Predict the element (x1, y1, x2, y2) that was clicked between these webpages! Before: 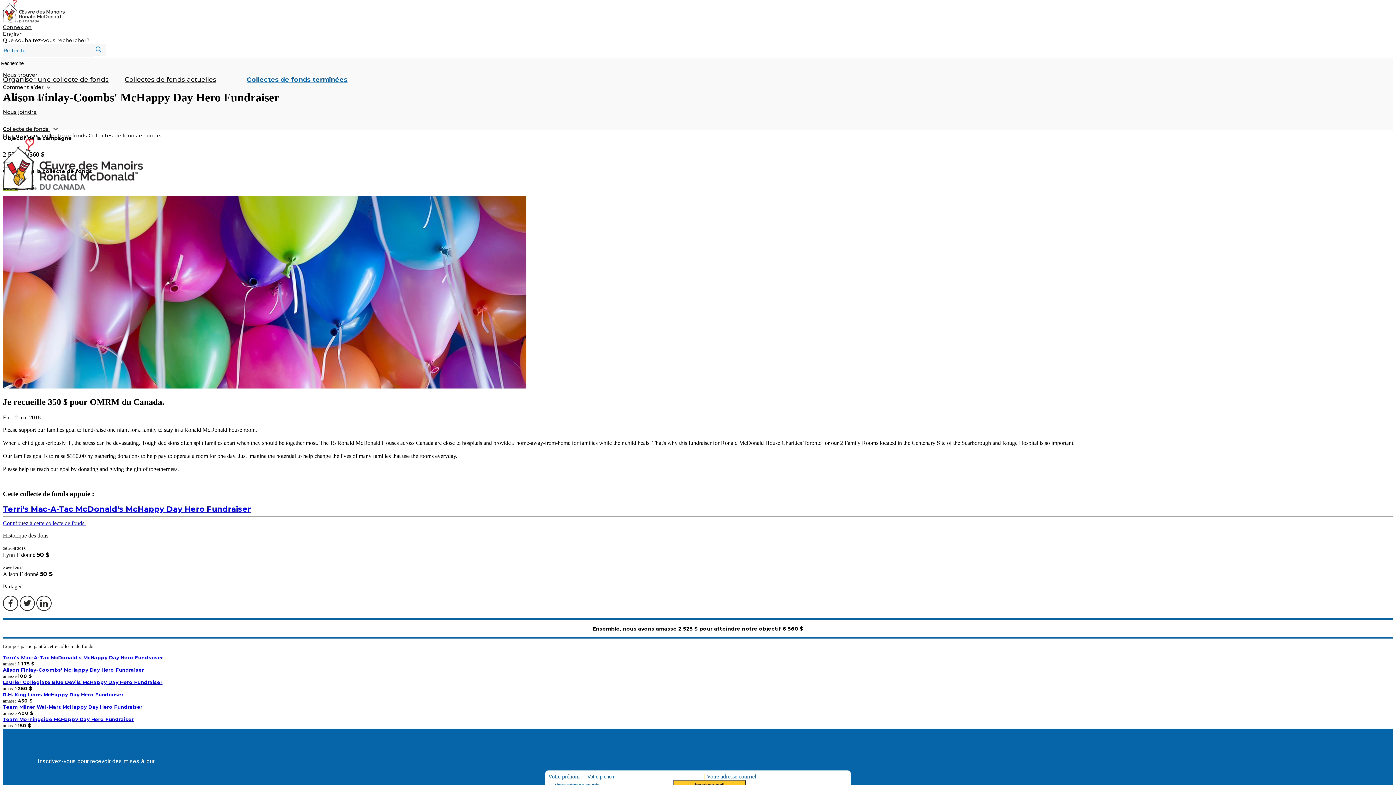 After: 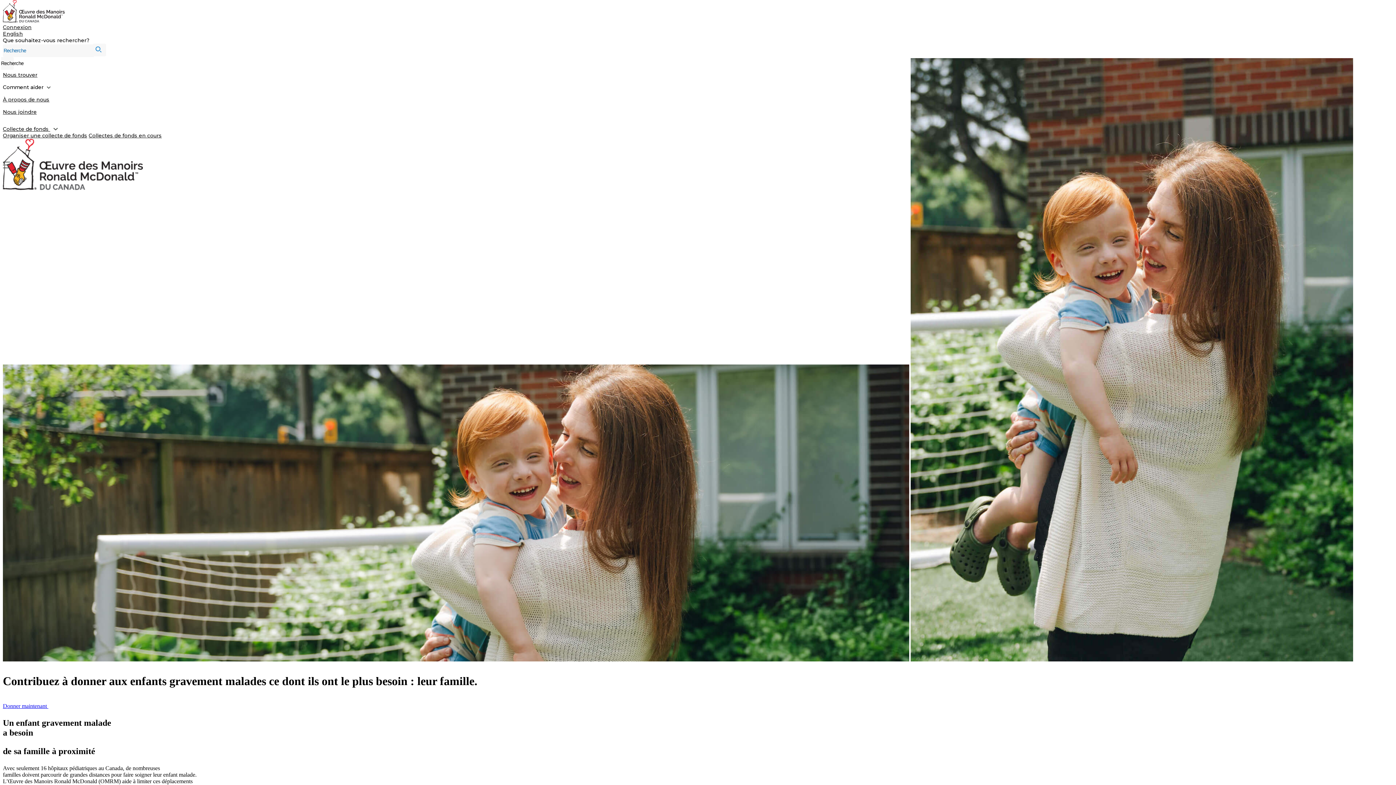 Action: bbox: (2, 185, 142, 191)